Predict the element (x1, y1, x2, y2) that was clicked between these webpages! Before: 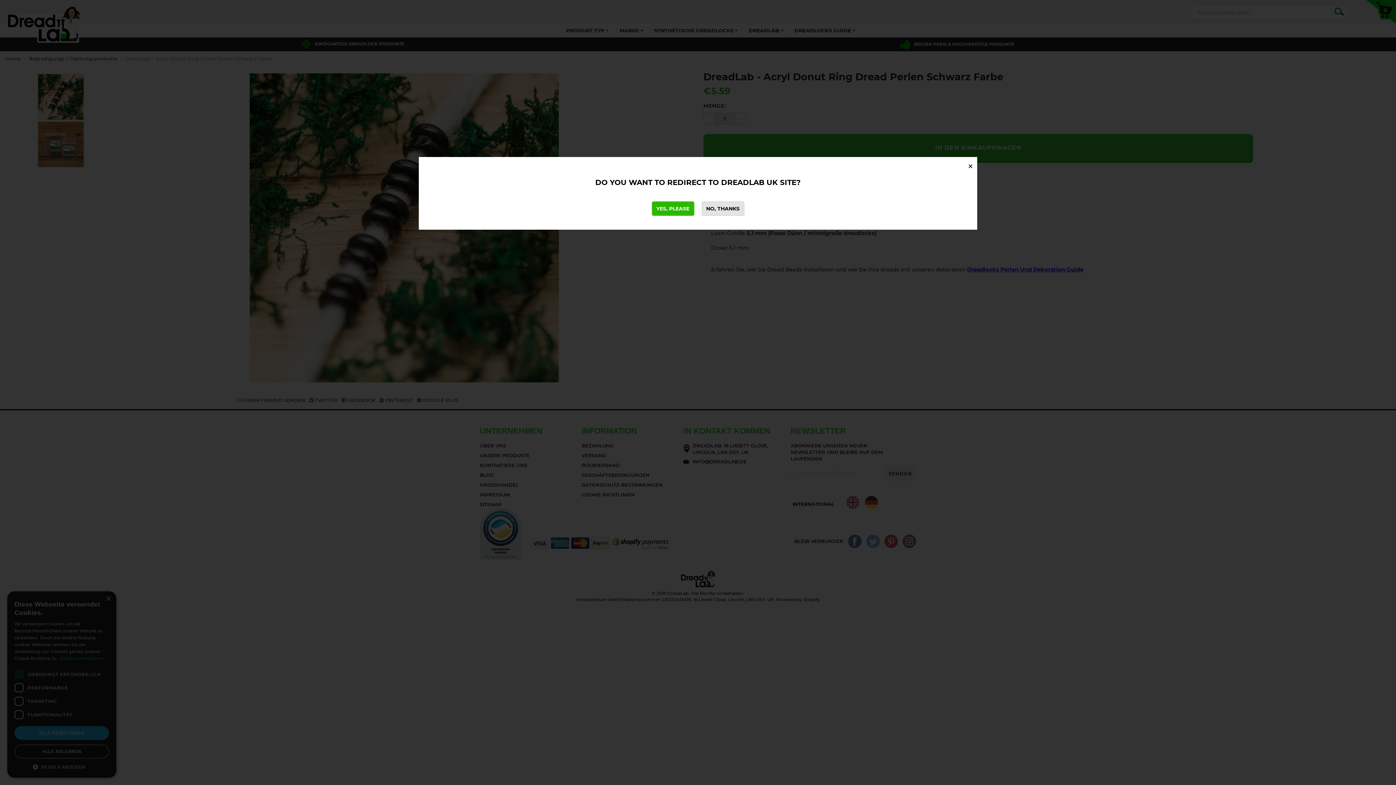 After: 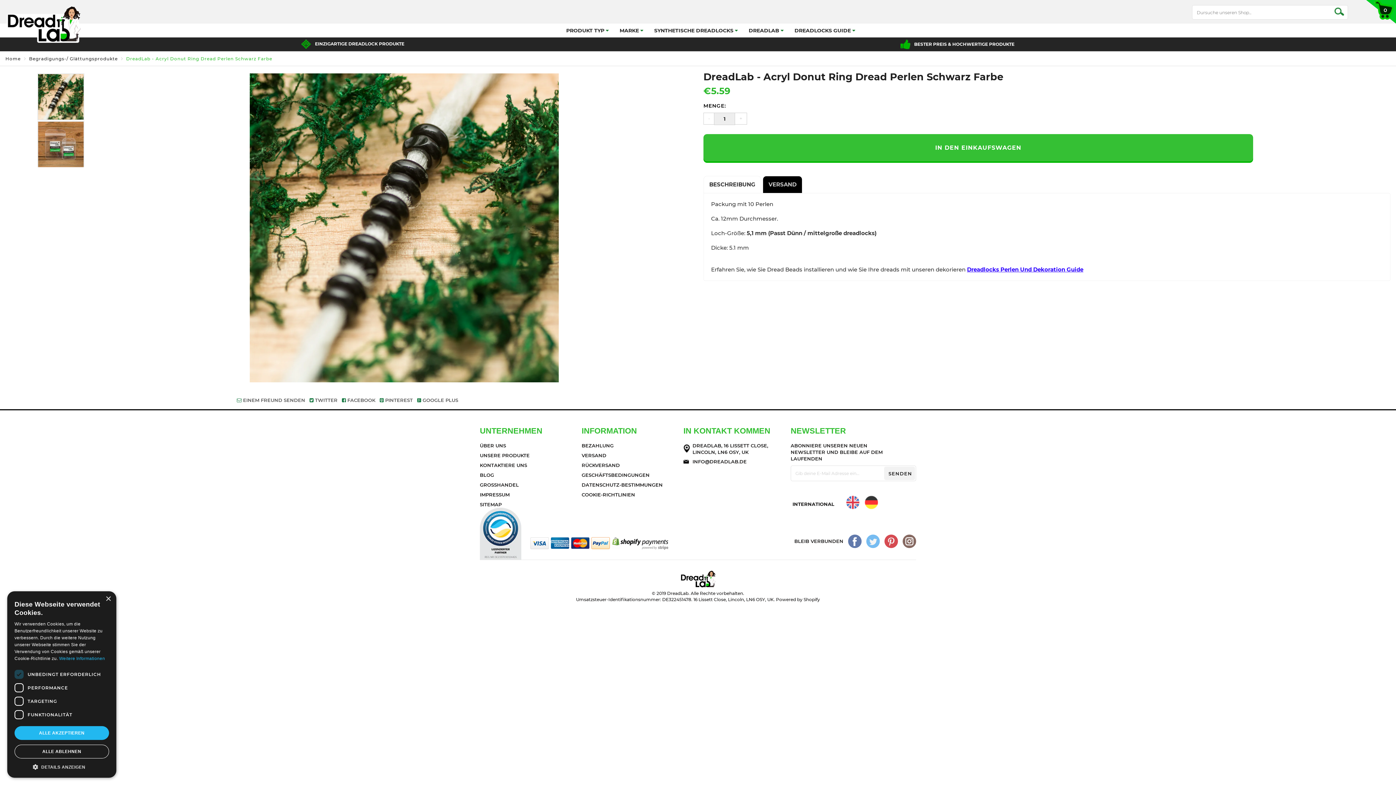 Action: bbox: (701, 201, 744, 216) label: NO, THANKS